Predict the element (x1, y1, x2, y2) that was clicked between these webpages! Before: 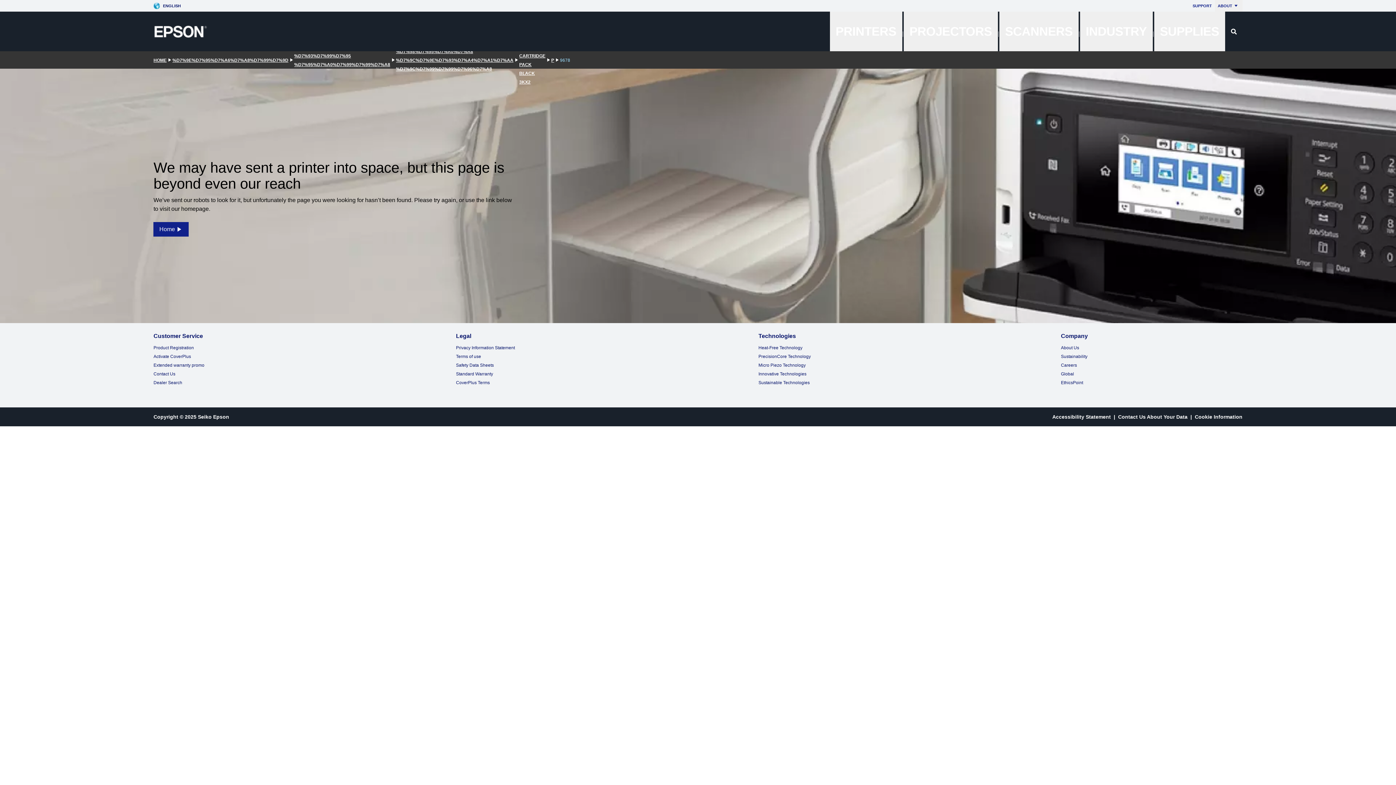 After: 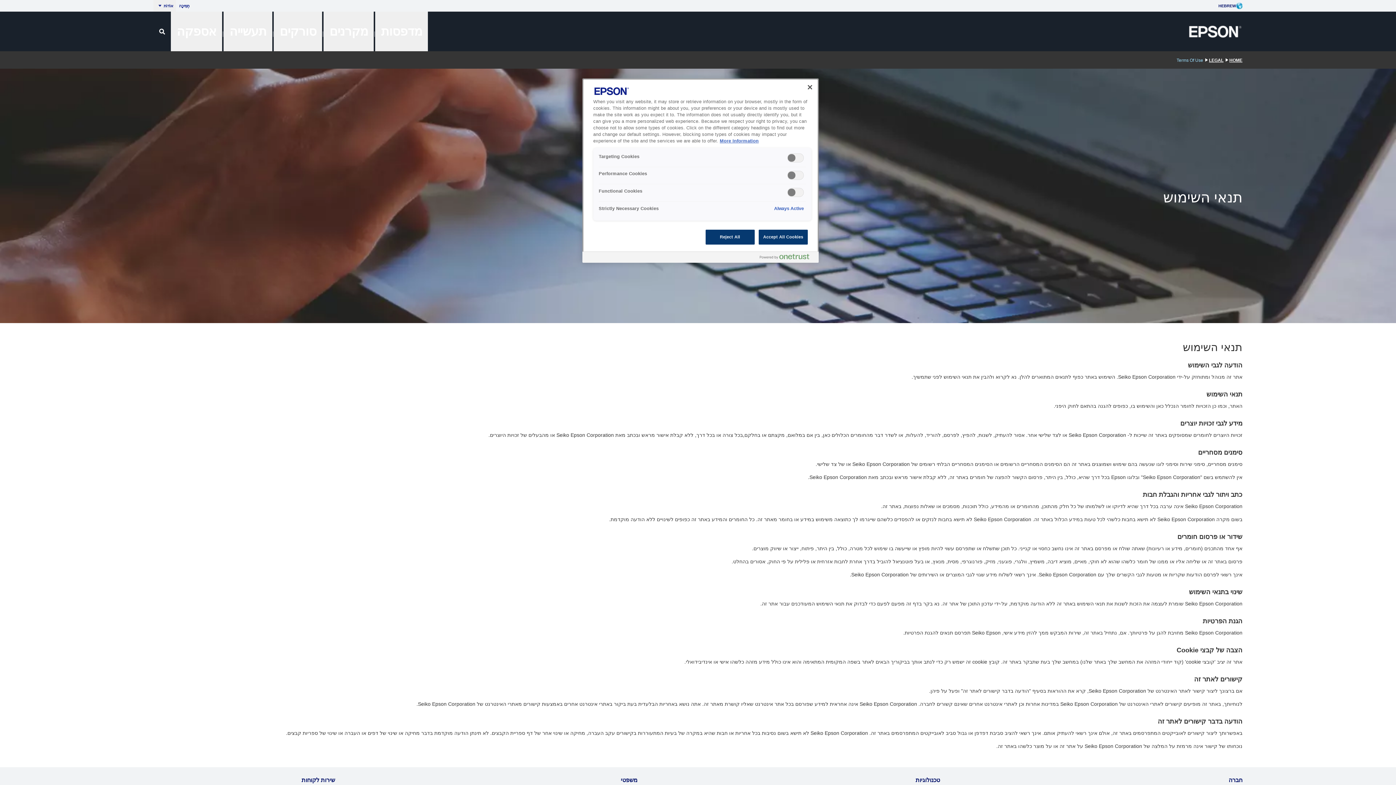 Action: bbox: (456, 354, 481, 359) label: Terms of use